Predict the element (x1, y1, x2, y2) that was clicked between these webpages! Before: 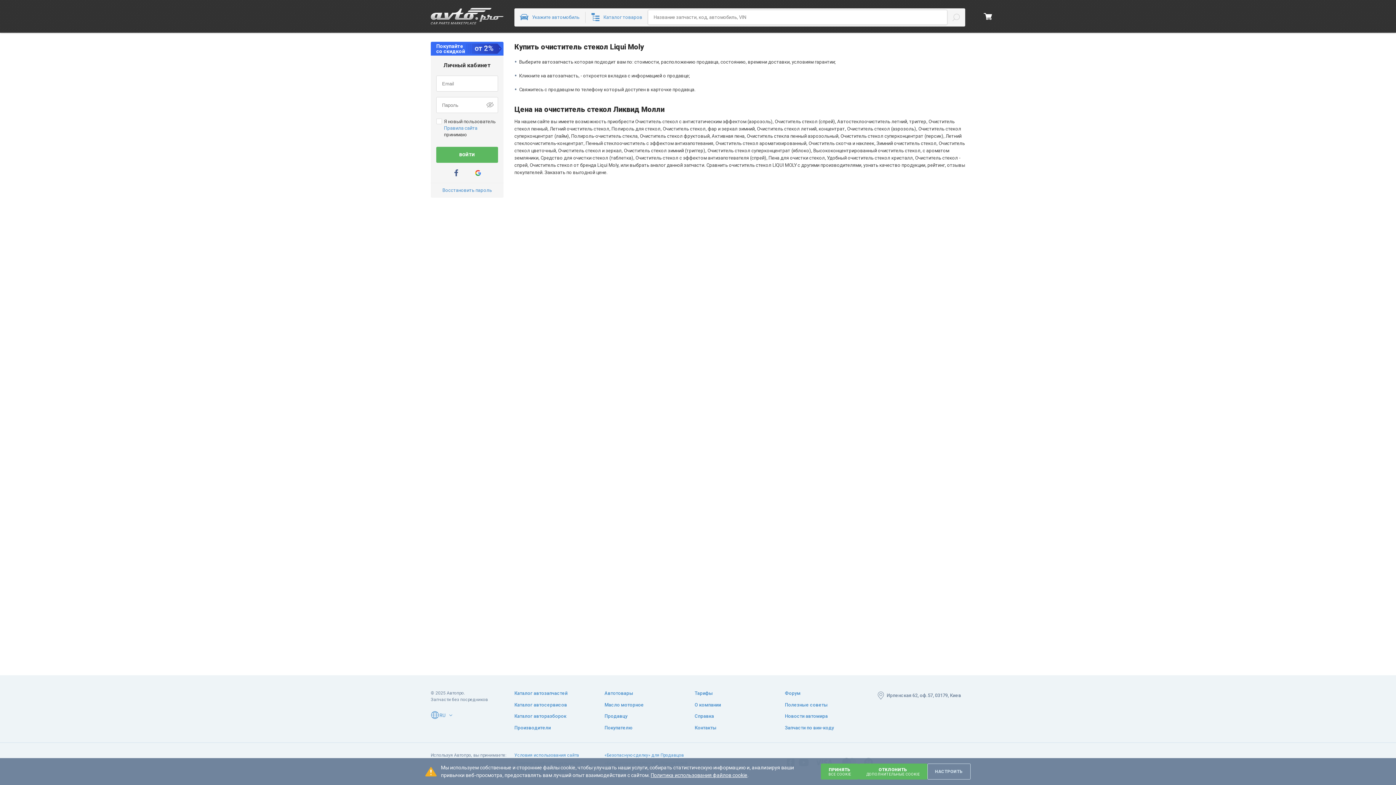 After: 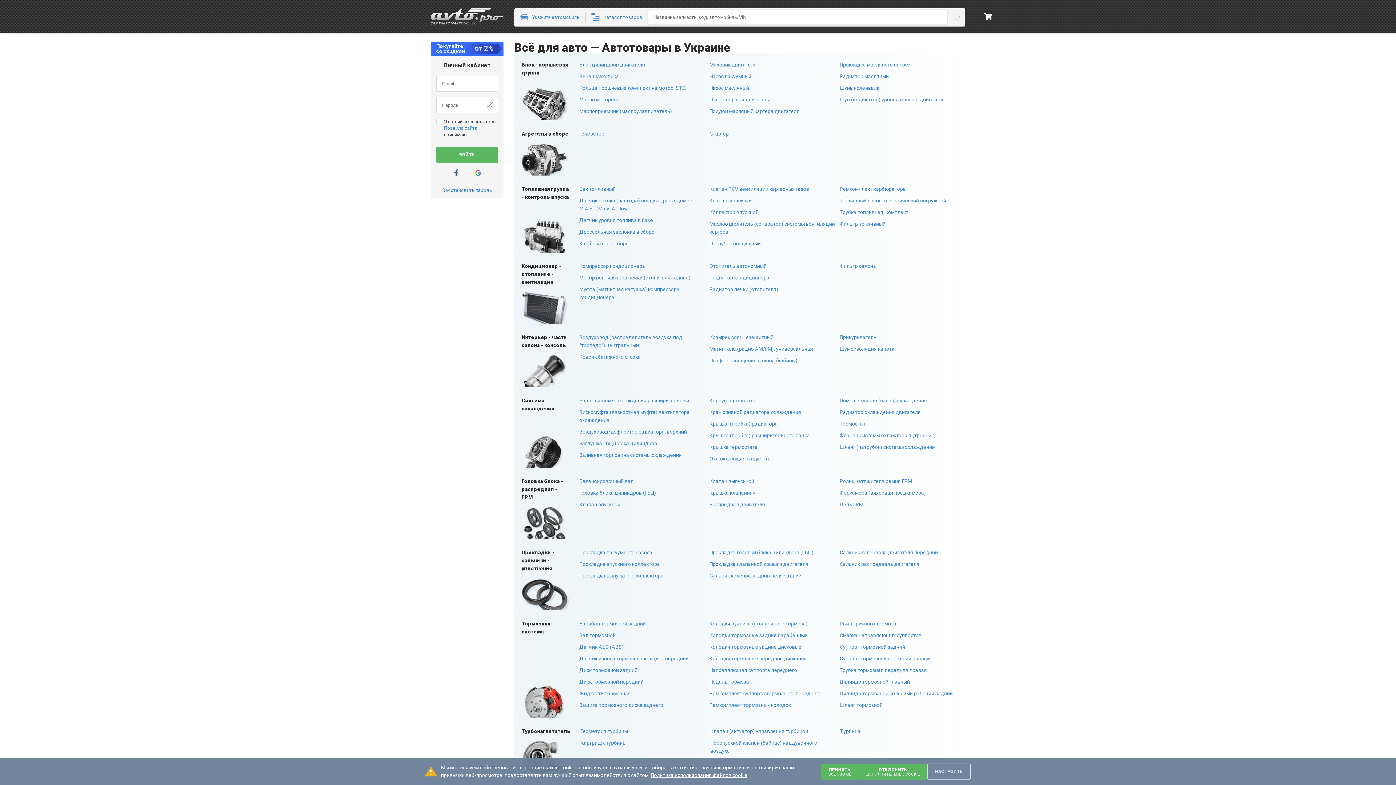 Action: bbox: (604, 690, 633, 696) label: Автотовары